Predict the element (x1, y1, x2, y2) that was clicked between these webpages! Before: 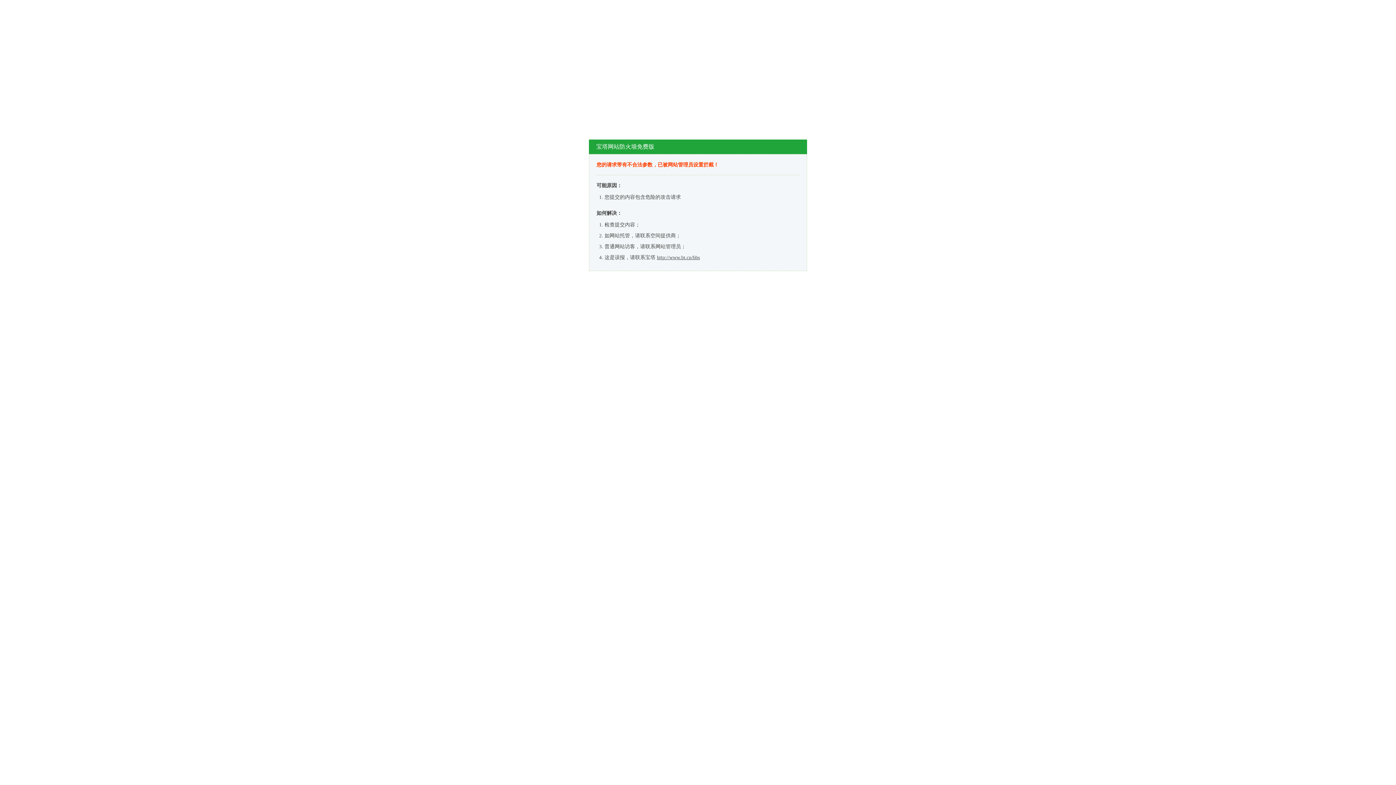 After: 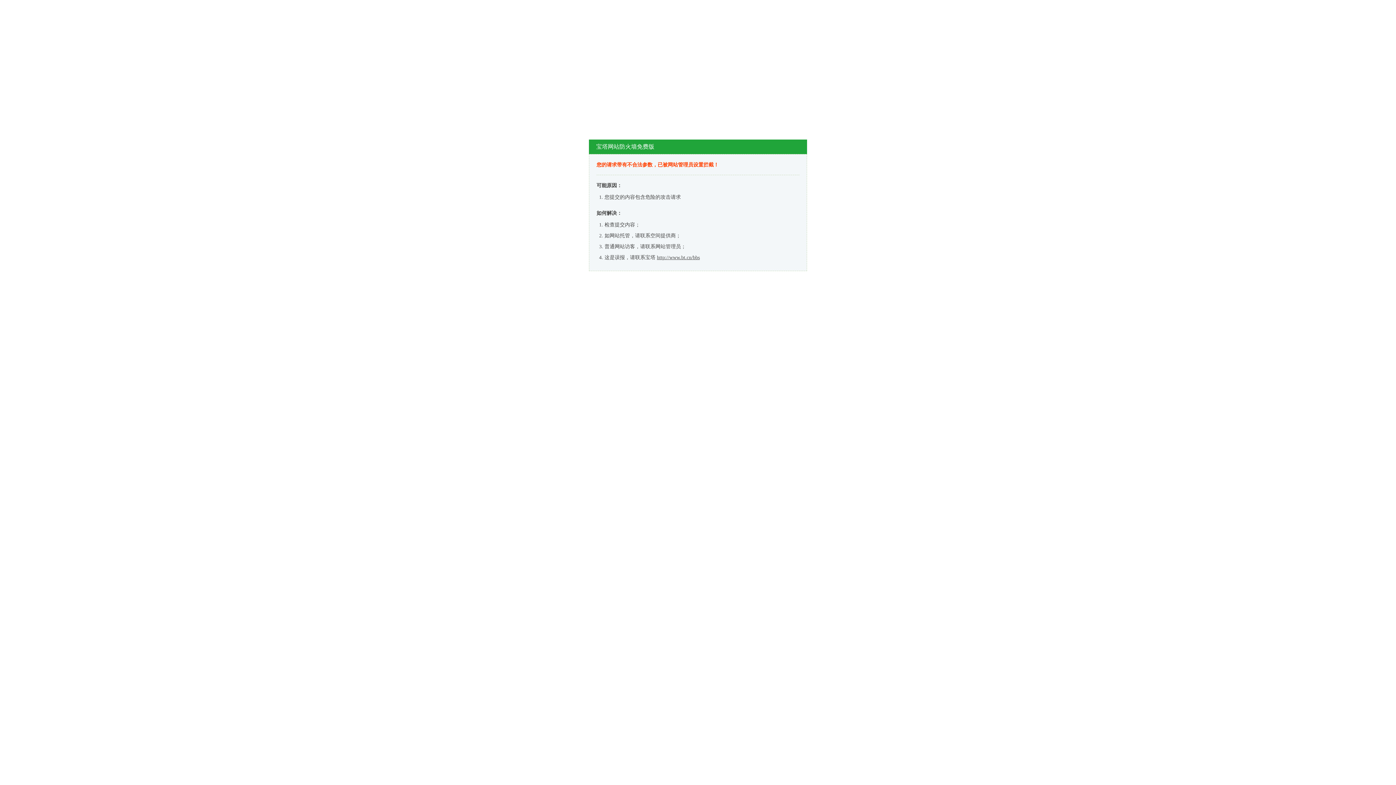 Action: label: http://www.bt.cn/bbs bbox: (657, 254, 700, 260)